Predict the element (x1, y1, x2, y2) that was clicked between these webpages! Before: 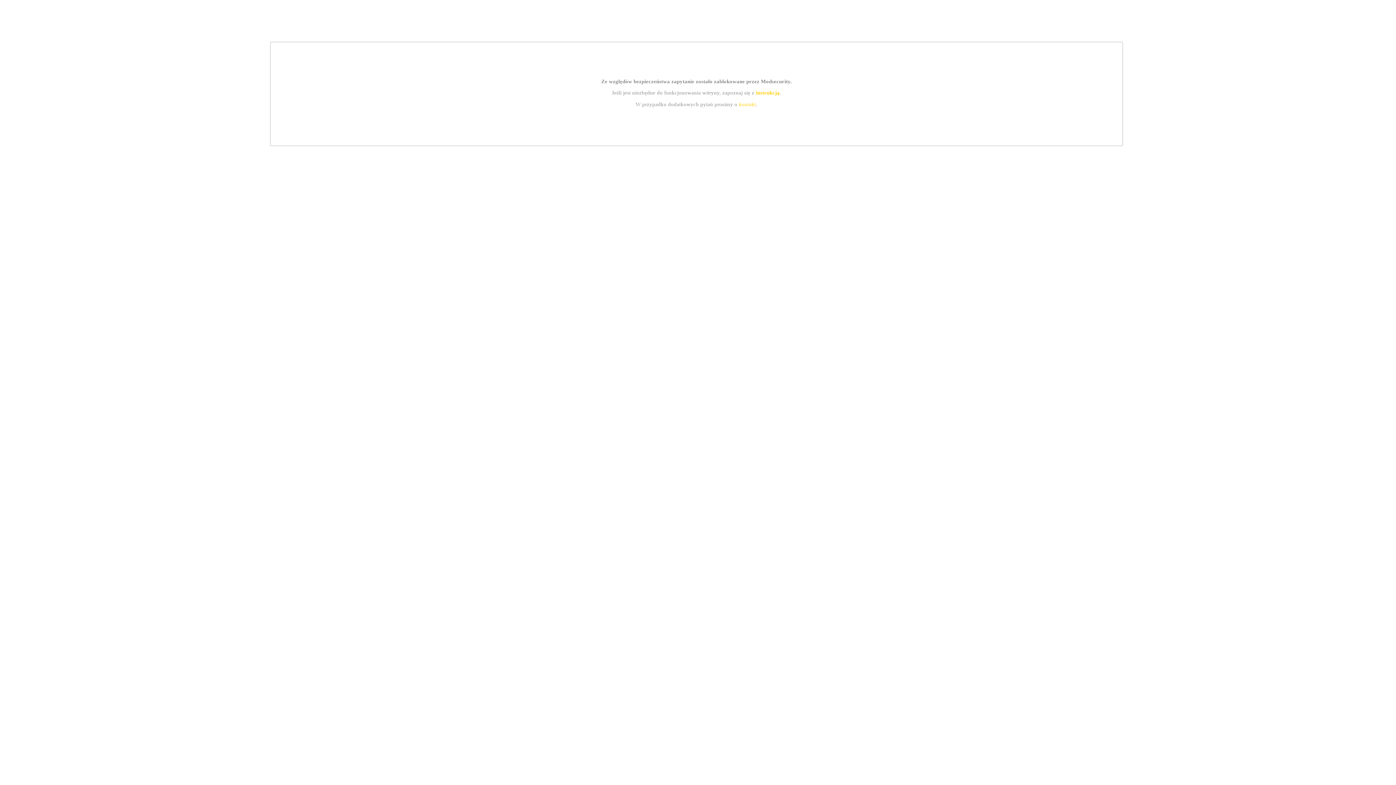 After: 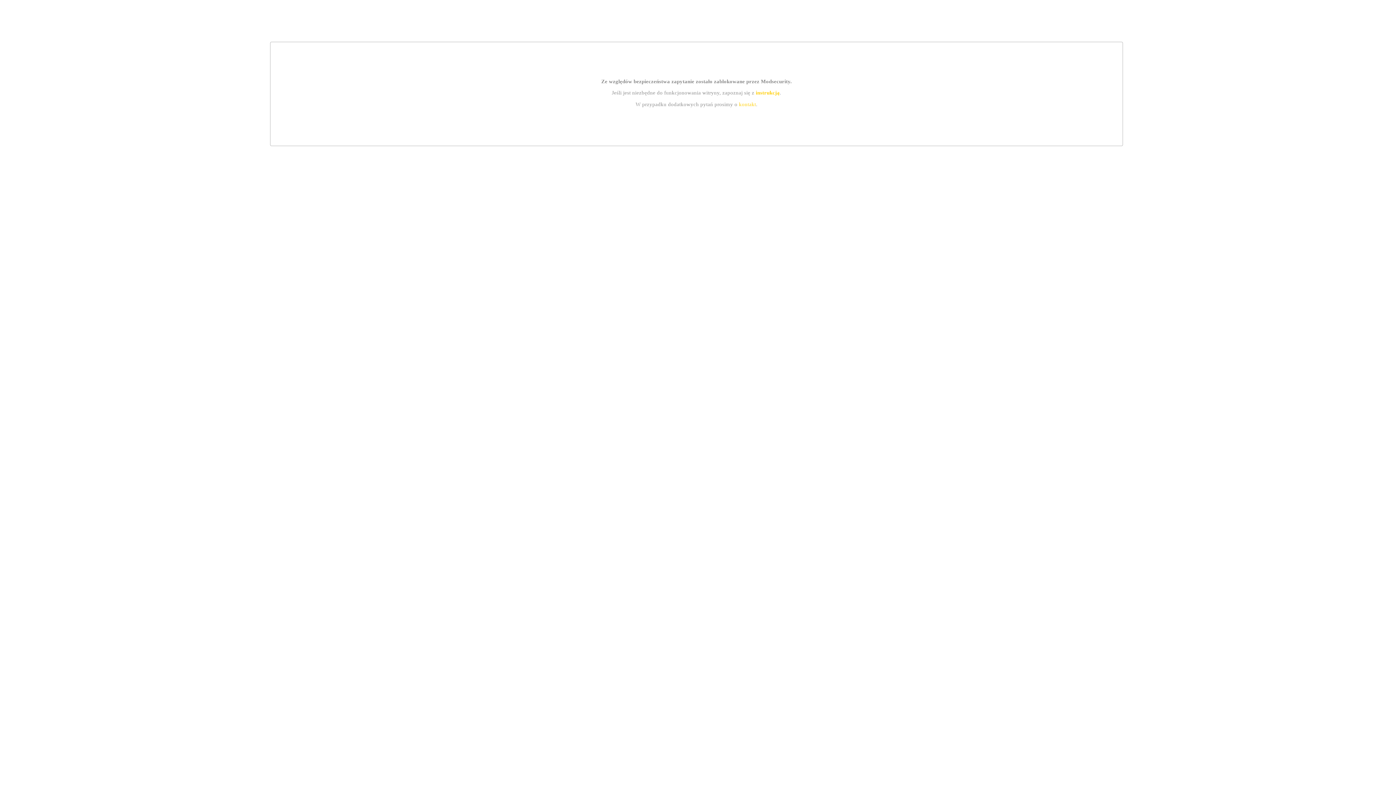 Action: bbox: (739, 101, 756, 107) label: kontakt